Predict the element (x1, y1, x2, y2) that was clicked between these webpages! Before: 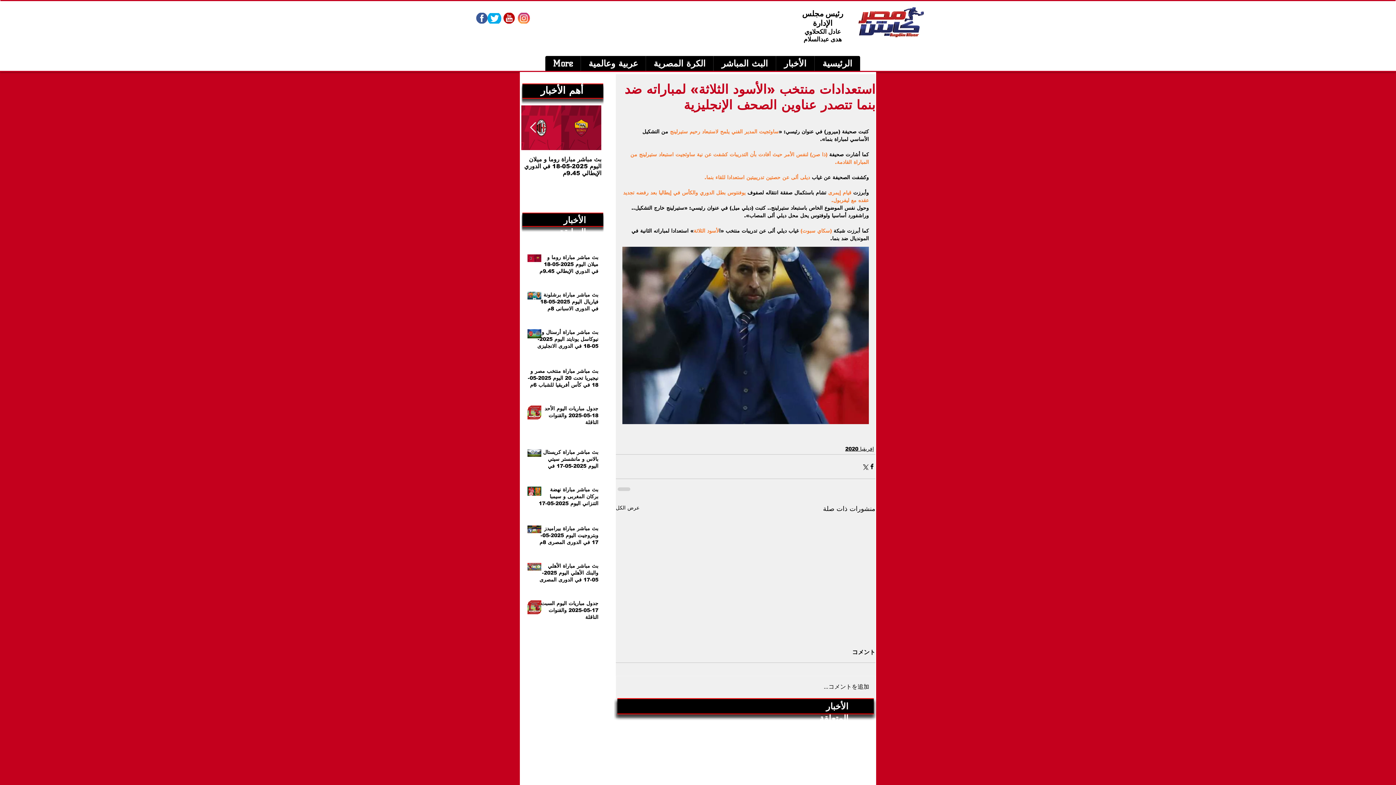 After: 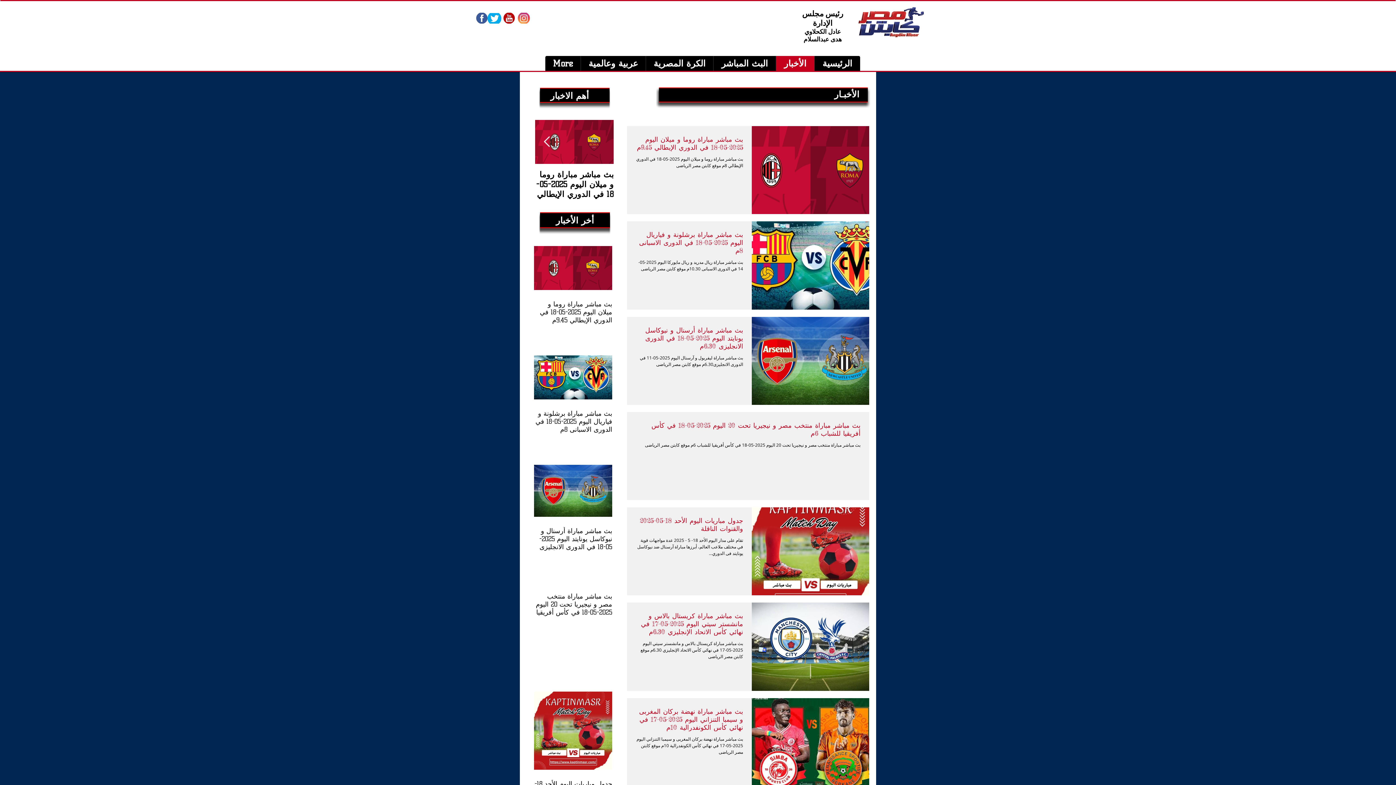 Action: bbox: (616, 504, 639, 514) label: عرض الكل